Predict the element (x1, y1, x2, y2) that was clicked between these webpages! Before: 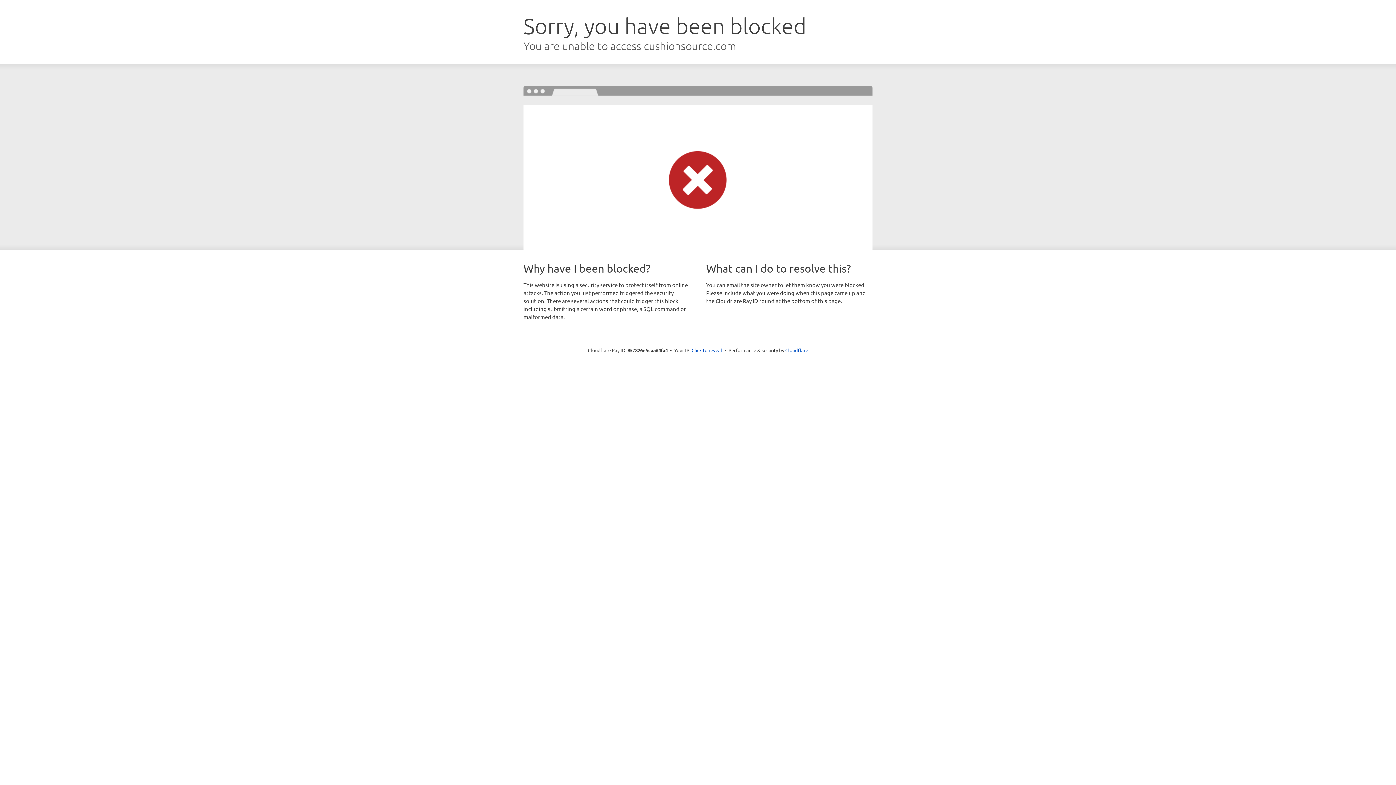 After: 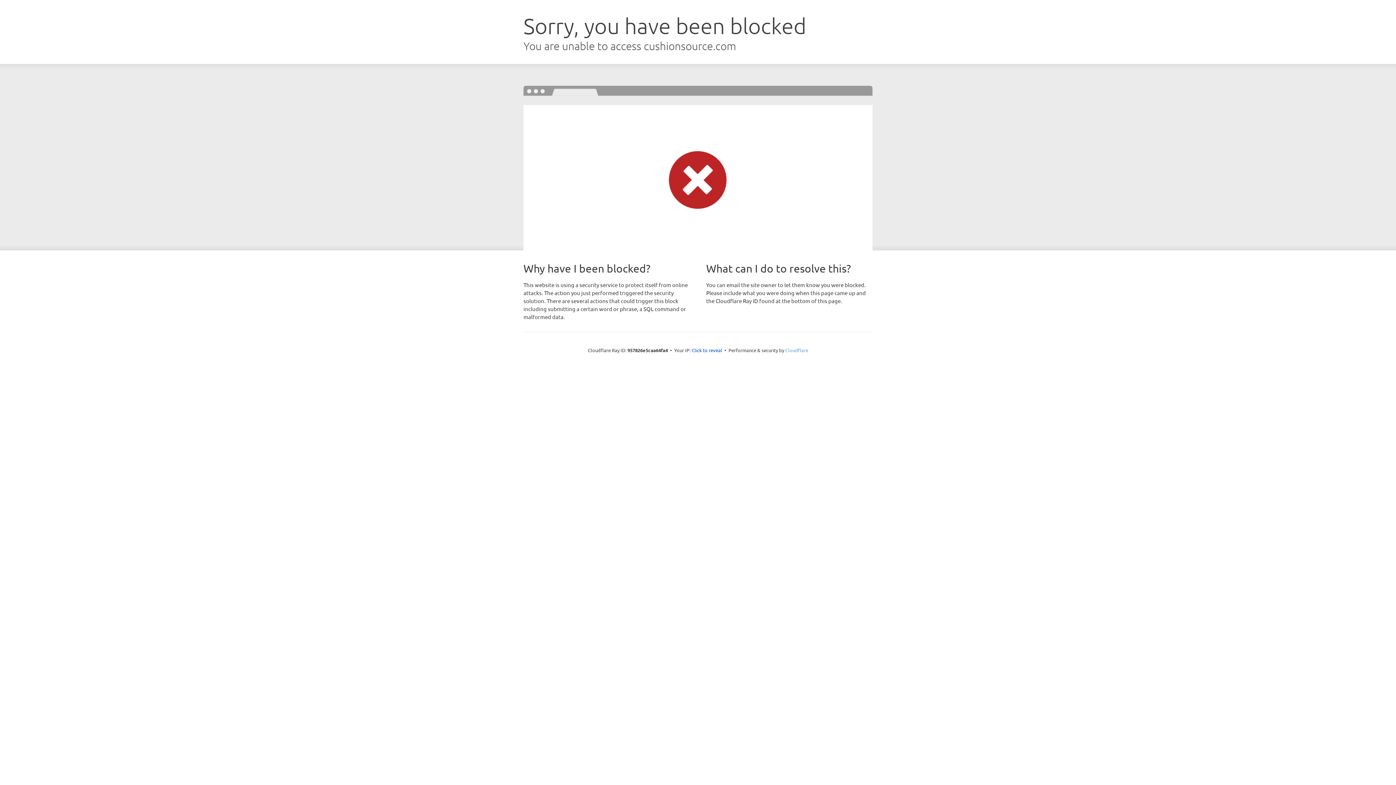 Action: bbox: (785, 347, 808, 353) label: Cloudflare